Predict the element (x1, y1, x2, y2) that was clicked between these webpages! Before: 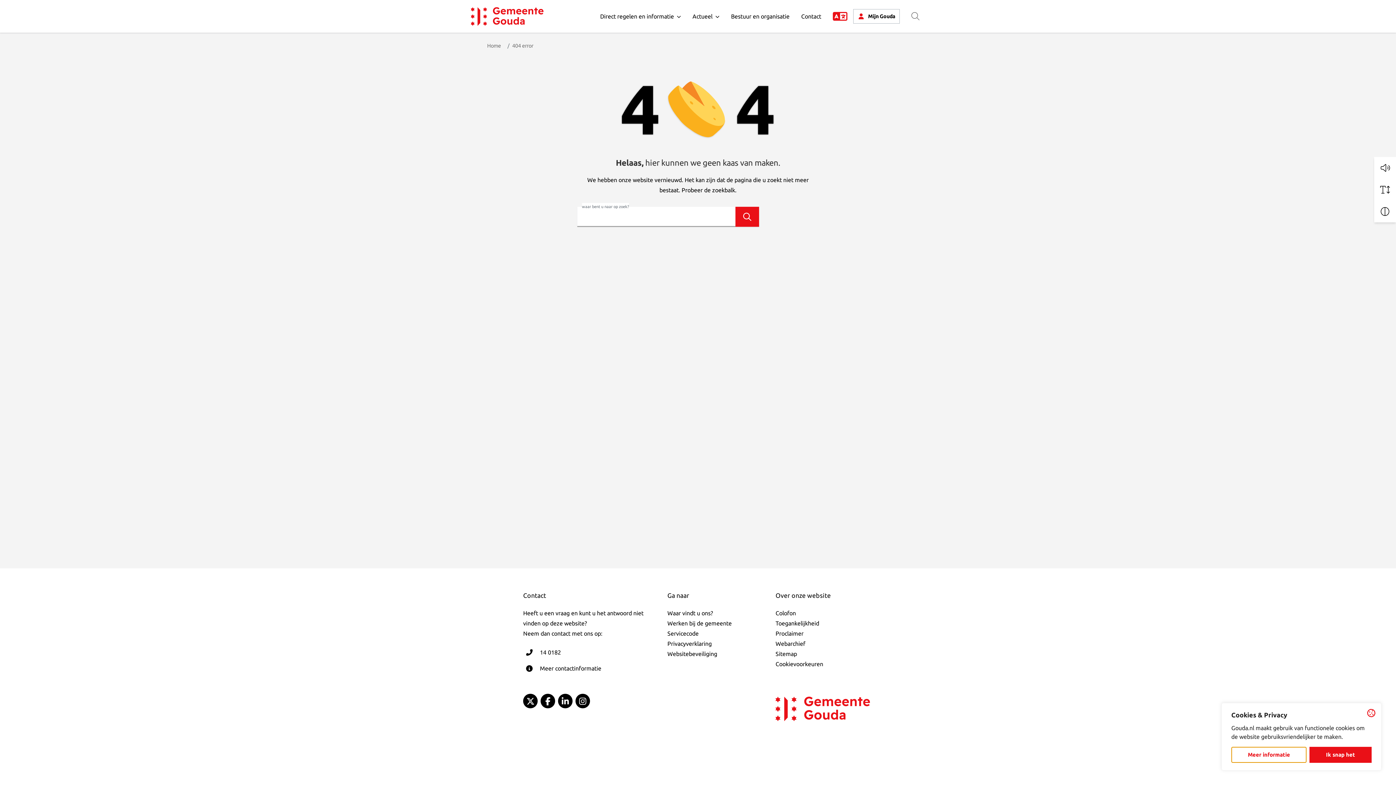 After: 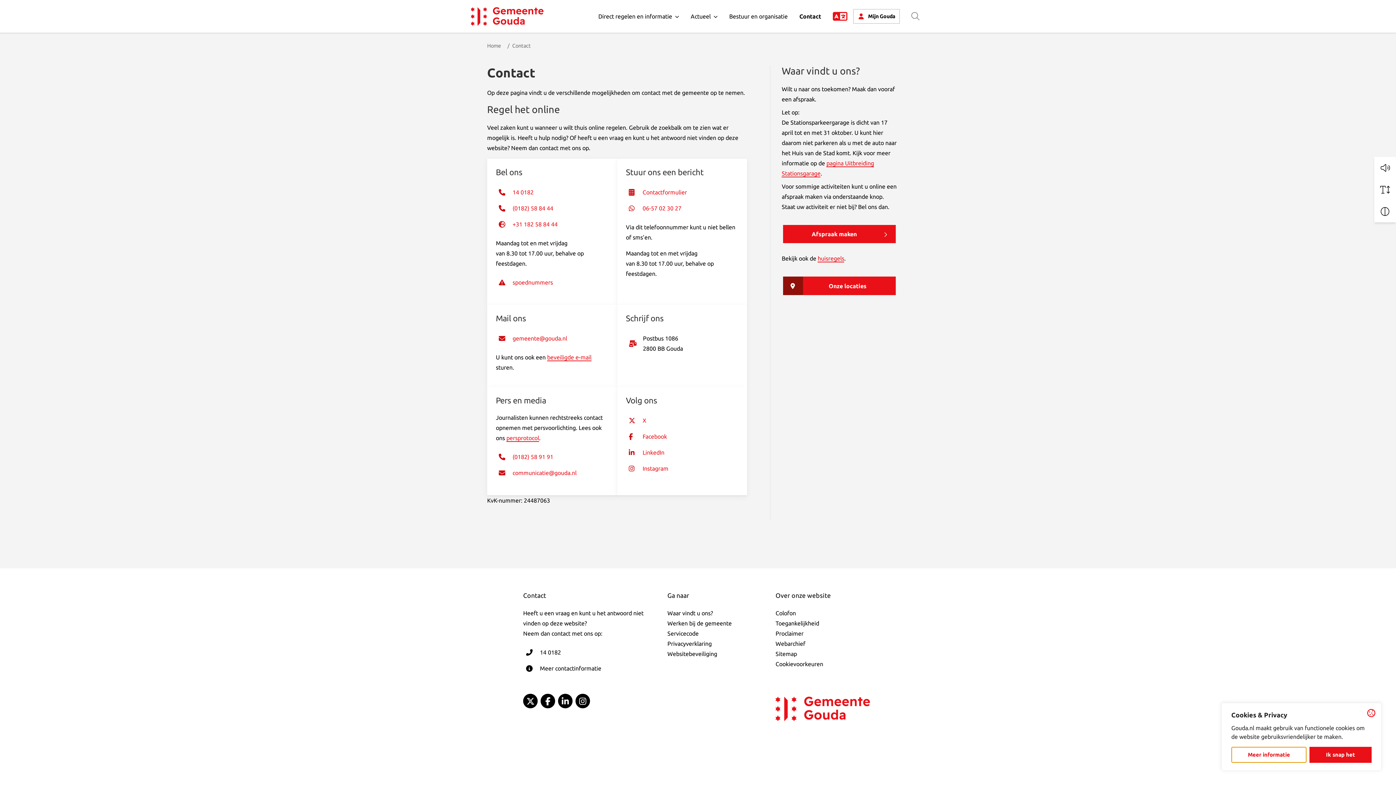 Action: bbox: (540, 663, 601, 673) label: Meer contactinformatie